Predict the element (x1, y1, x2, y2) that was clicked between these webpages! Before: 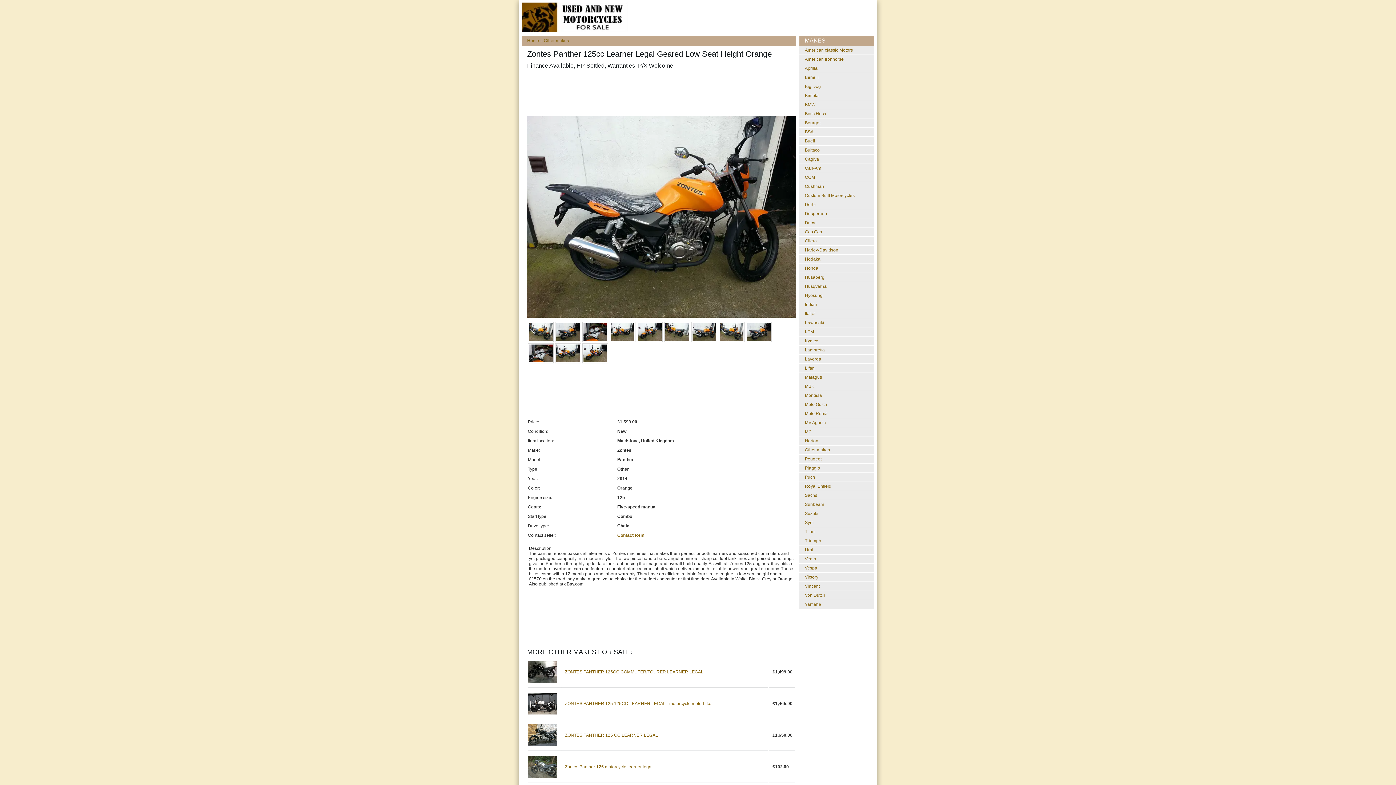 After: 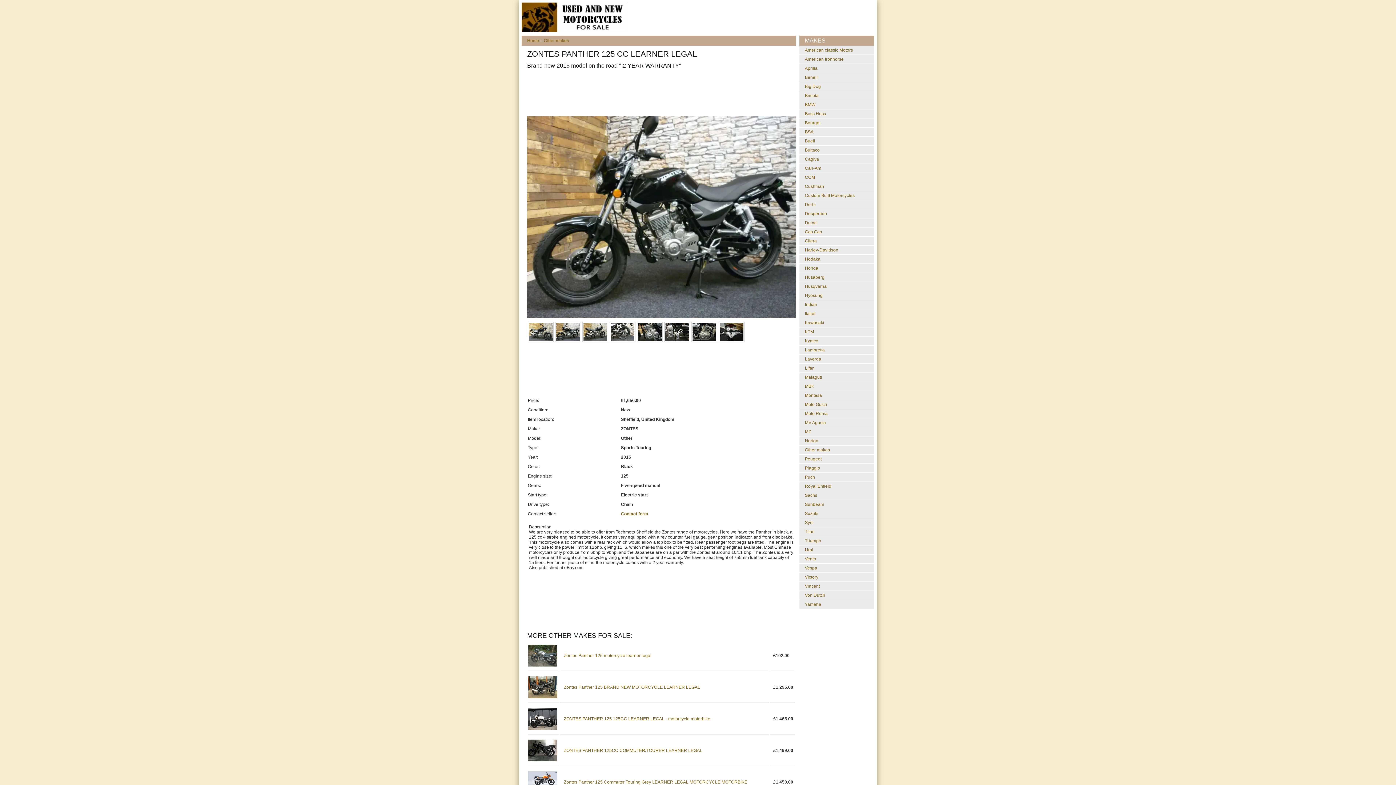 Action: bbox: (528, 724, 557, 746)